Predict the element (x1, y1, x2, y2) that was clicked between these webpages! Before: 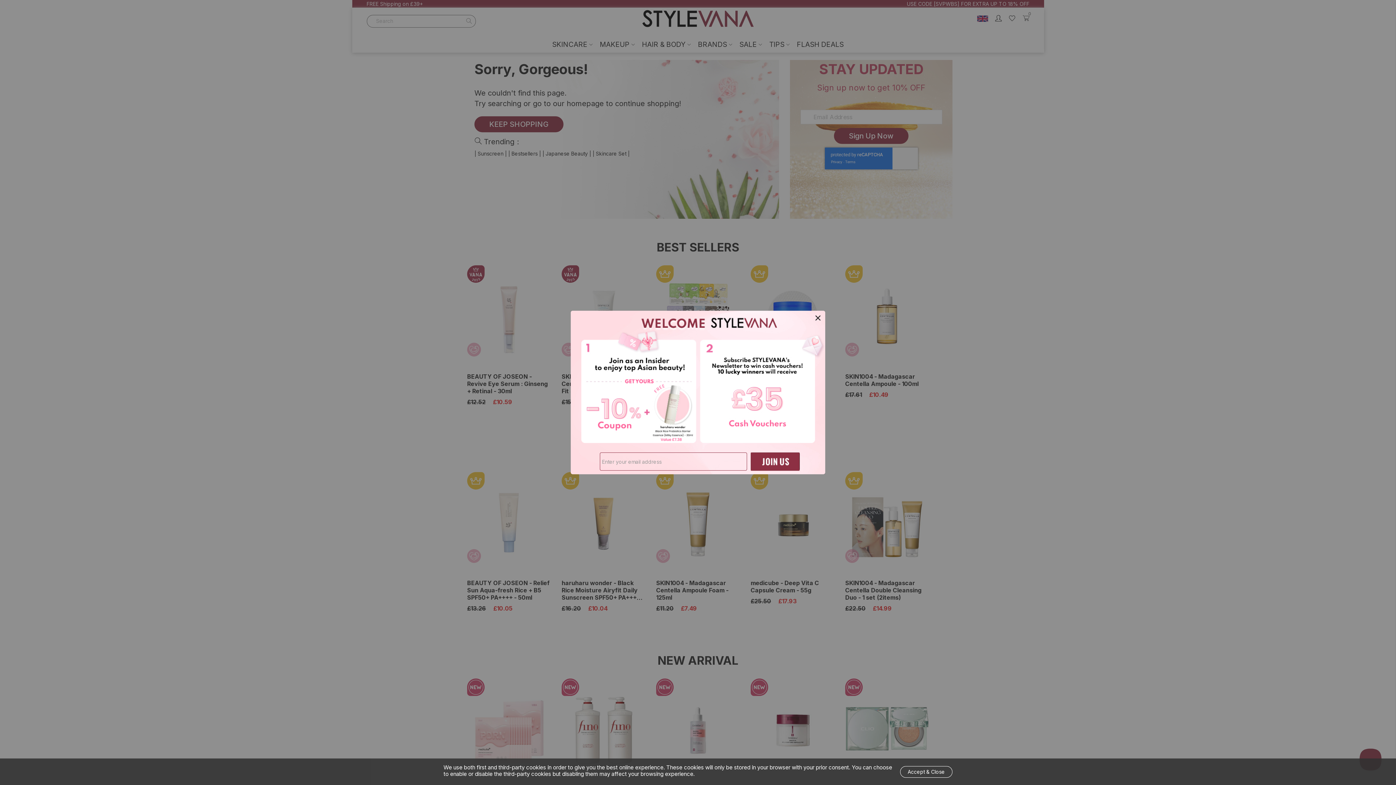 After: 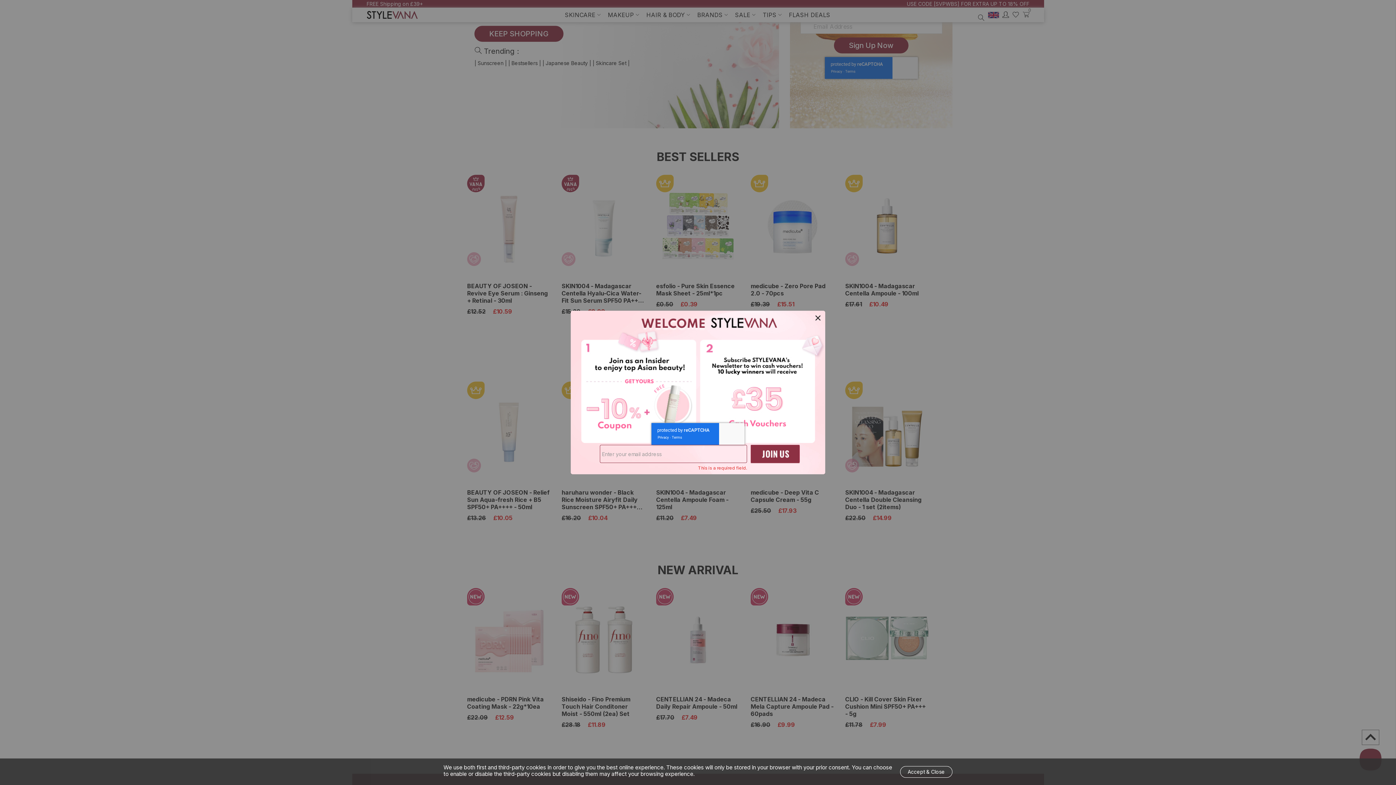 Action: bbox: (750, 452, 800, 470)